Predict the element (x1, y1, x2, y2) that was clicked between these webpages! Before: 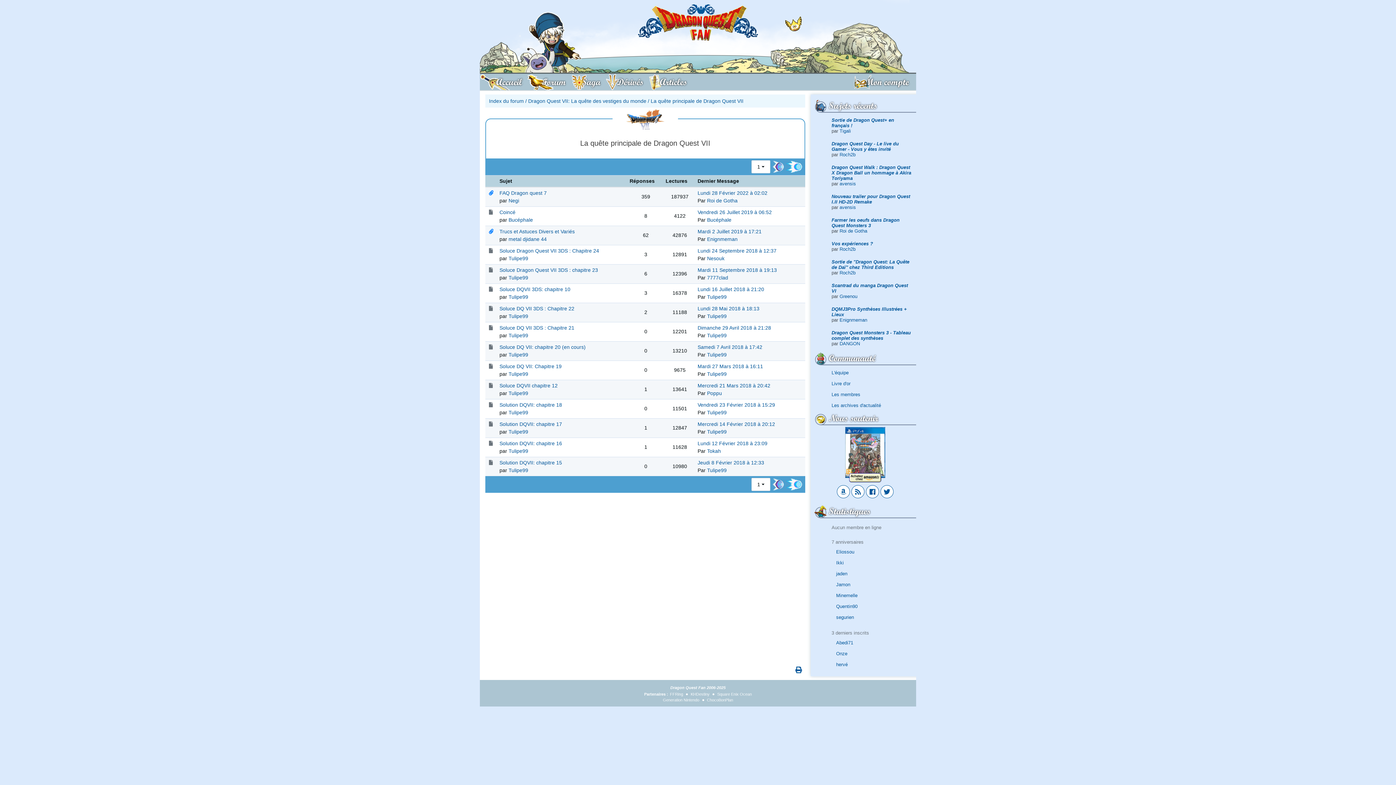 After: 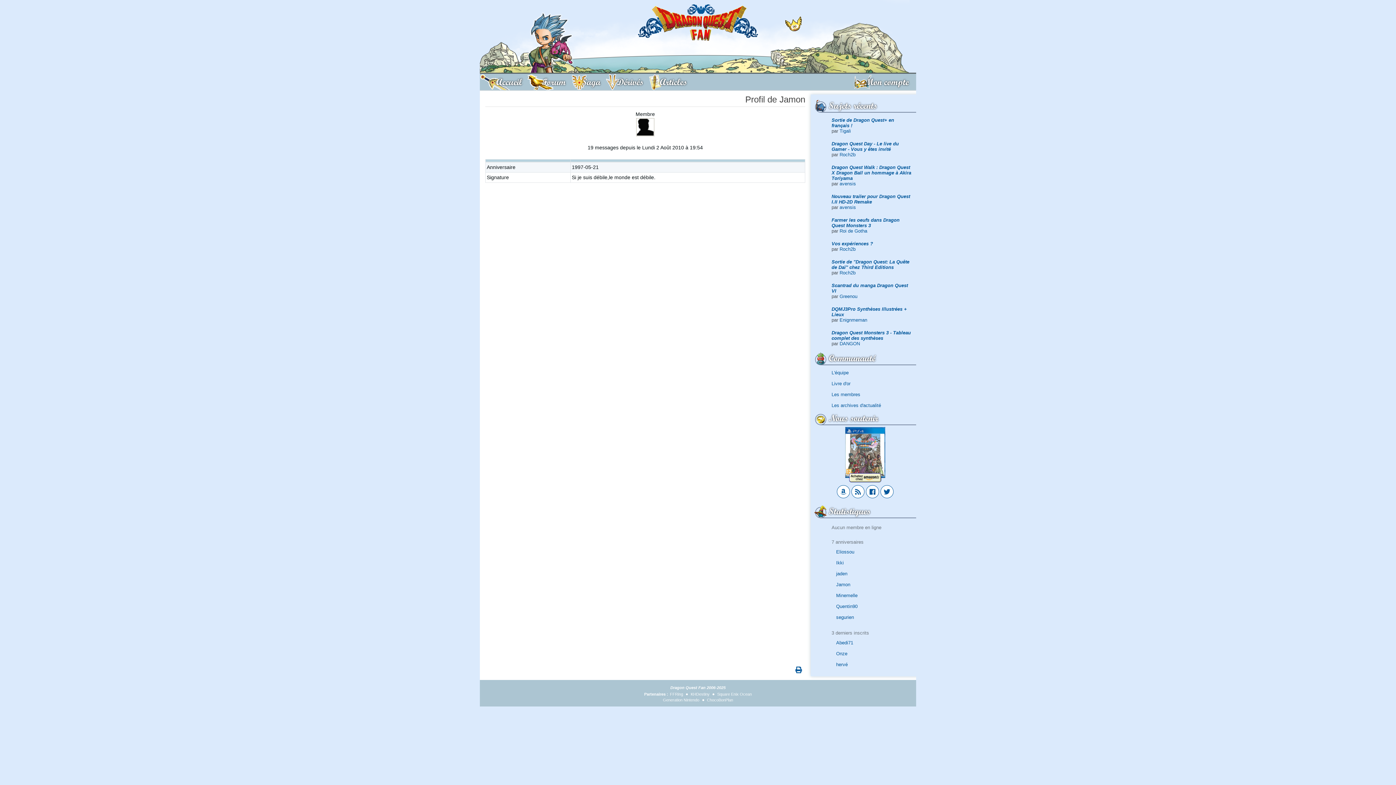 Action: bbox: (831, 579, 911, 590) label: Jamon